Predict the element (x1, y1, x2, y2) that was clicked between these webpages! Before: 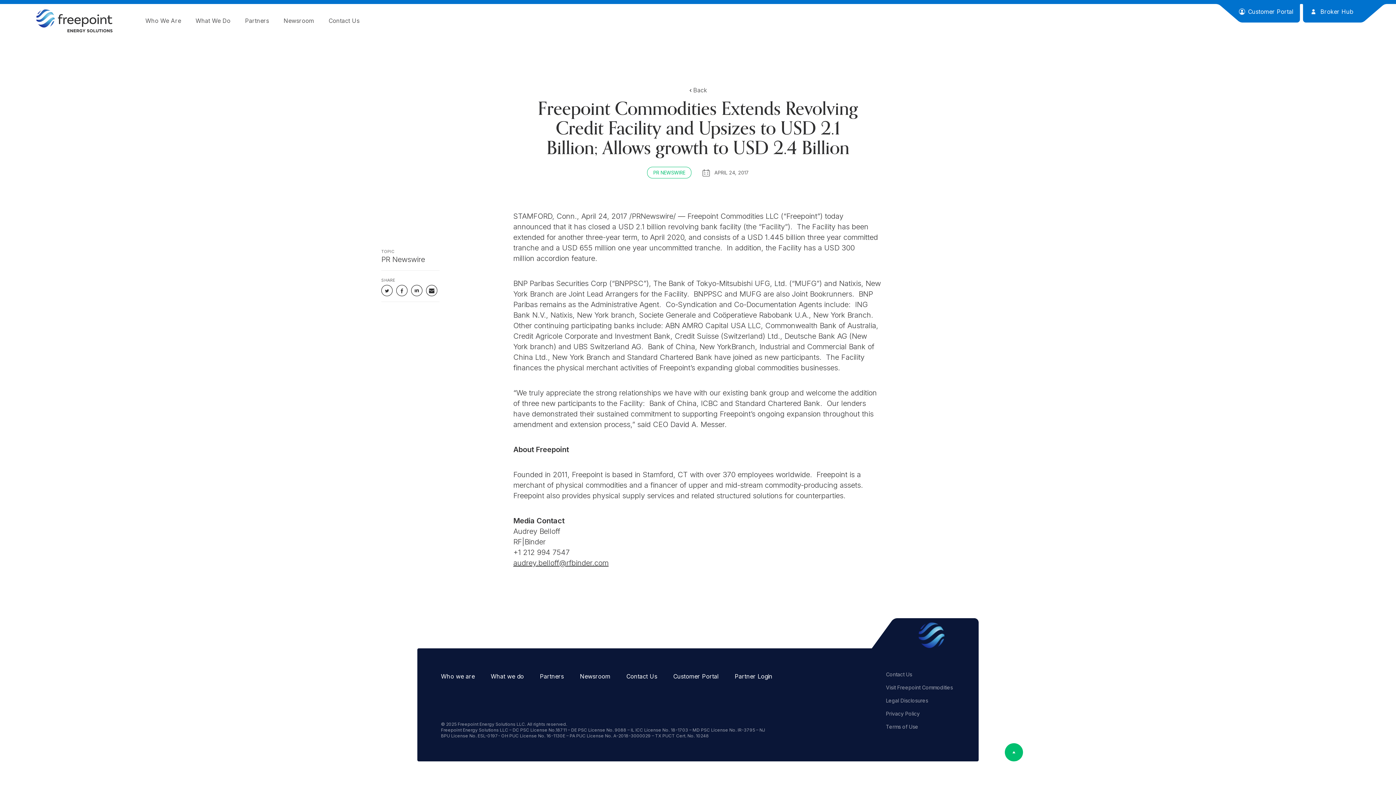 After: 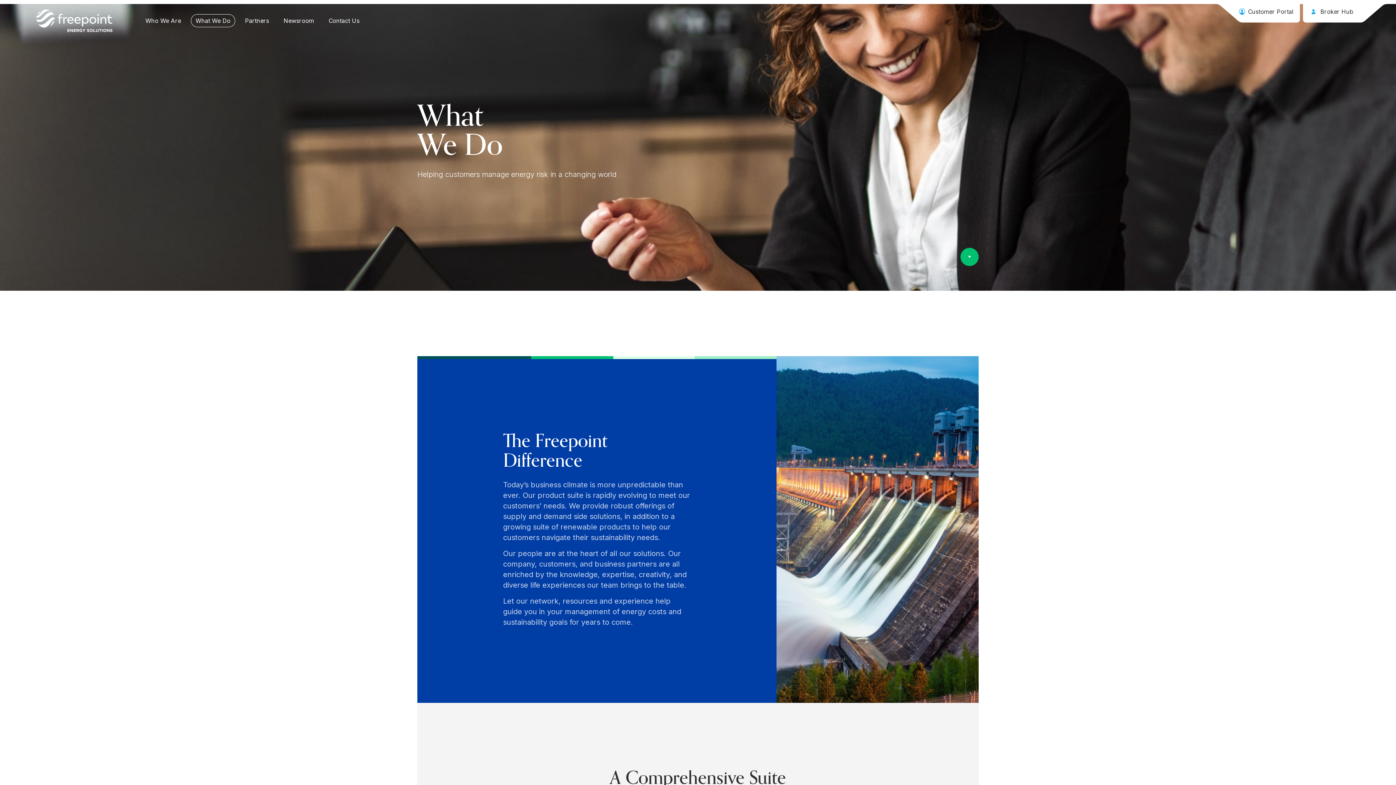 Action: label: What We Do bbox: (195, 16, 230, 24)